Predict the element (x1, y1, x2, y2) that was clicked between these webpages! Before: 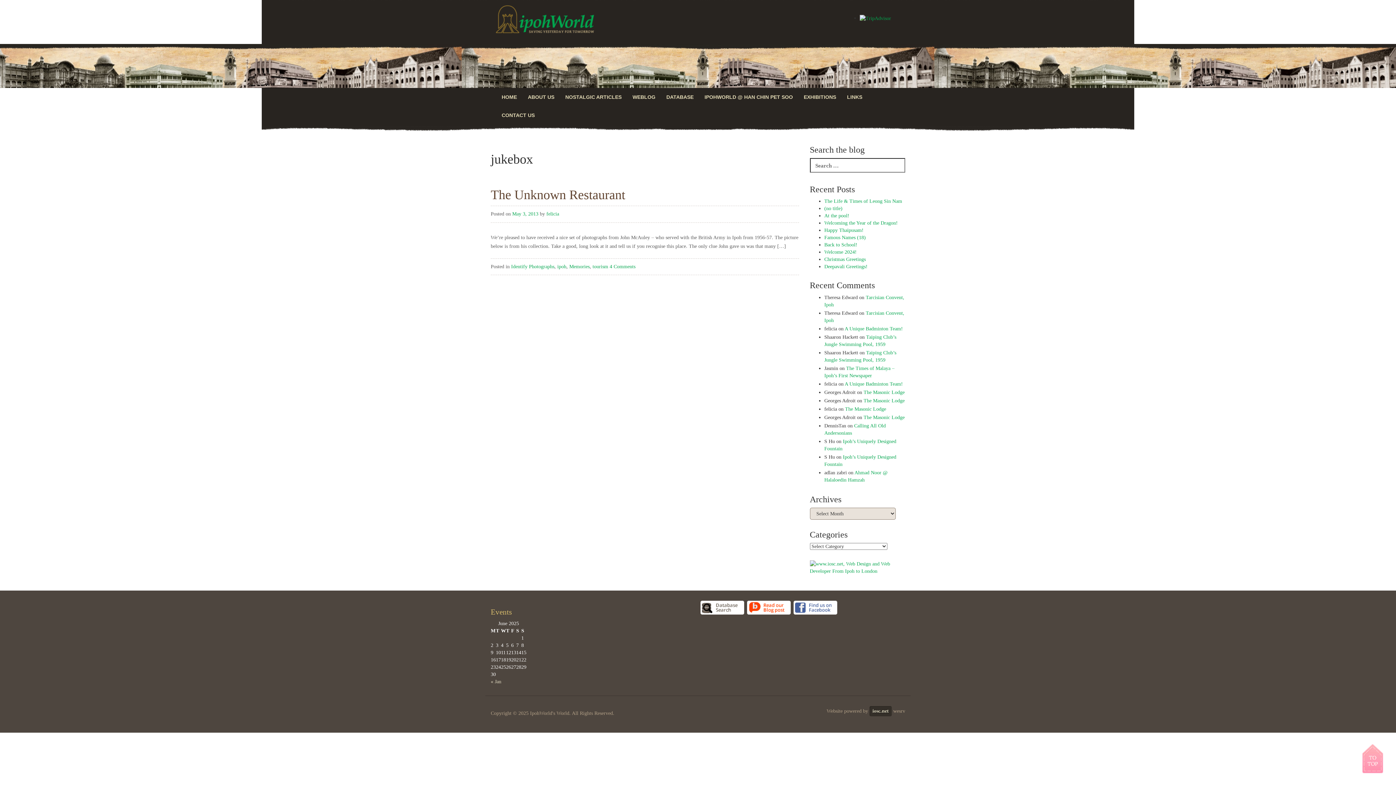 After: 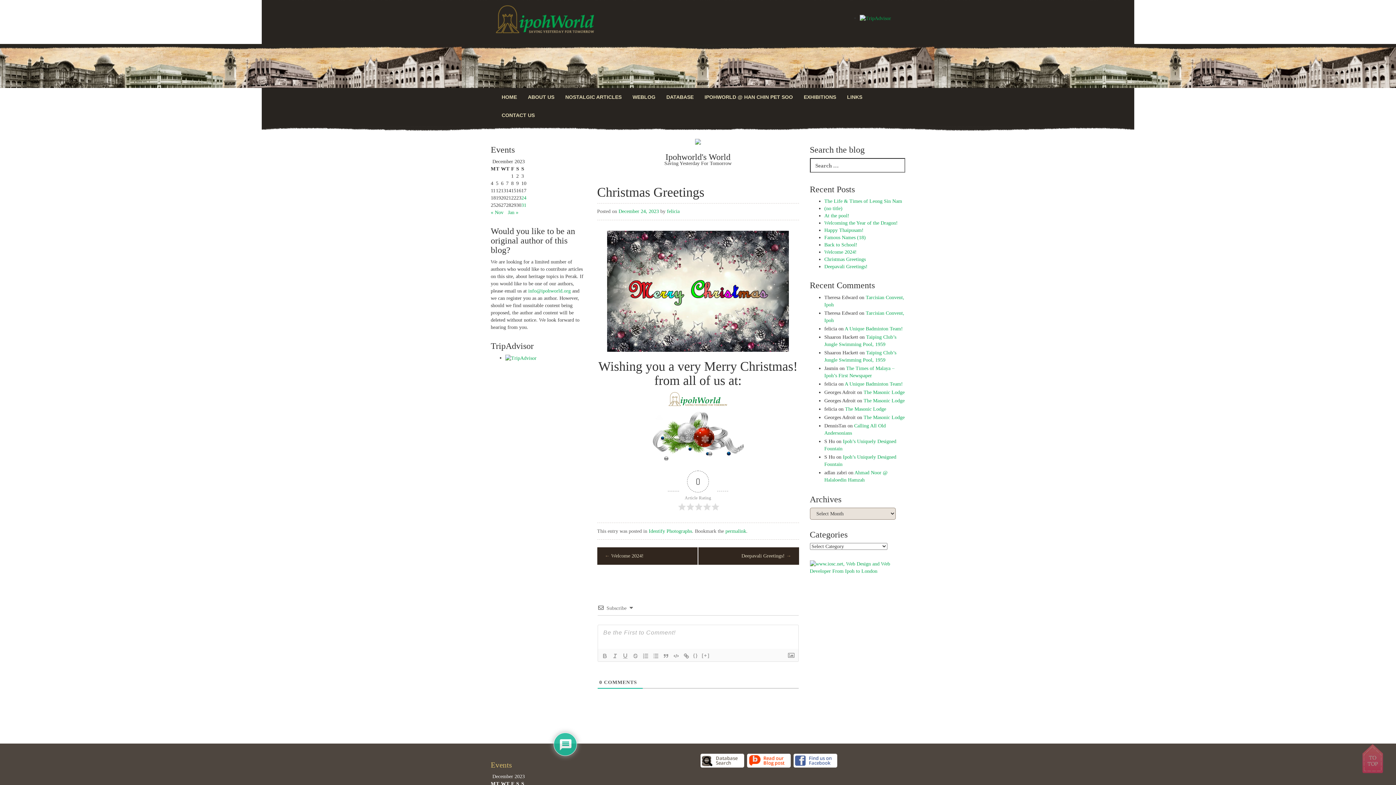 Action: label: Christmas Greetings bbox: (824, 256, 866, 262)